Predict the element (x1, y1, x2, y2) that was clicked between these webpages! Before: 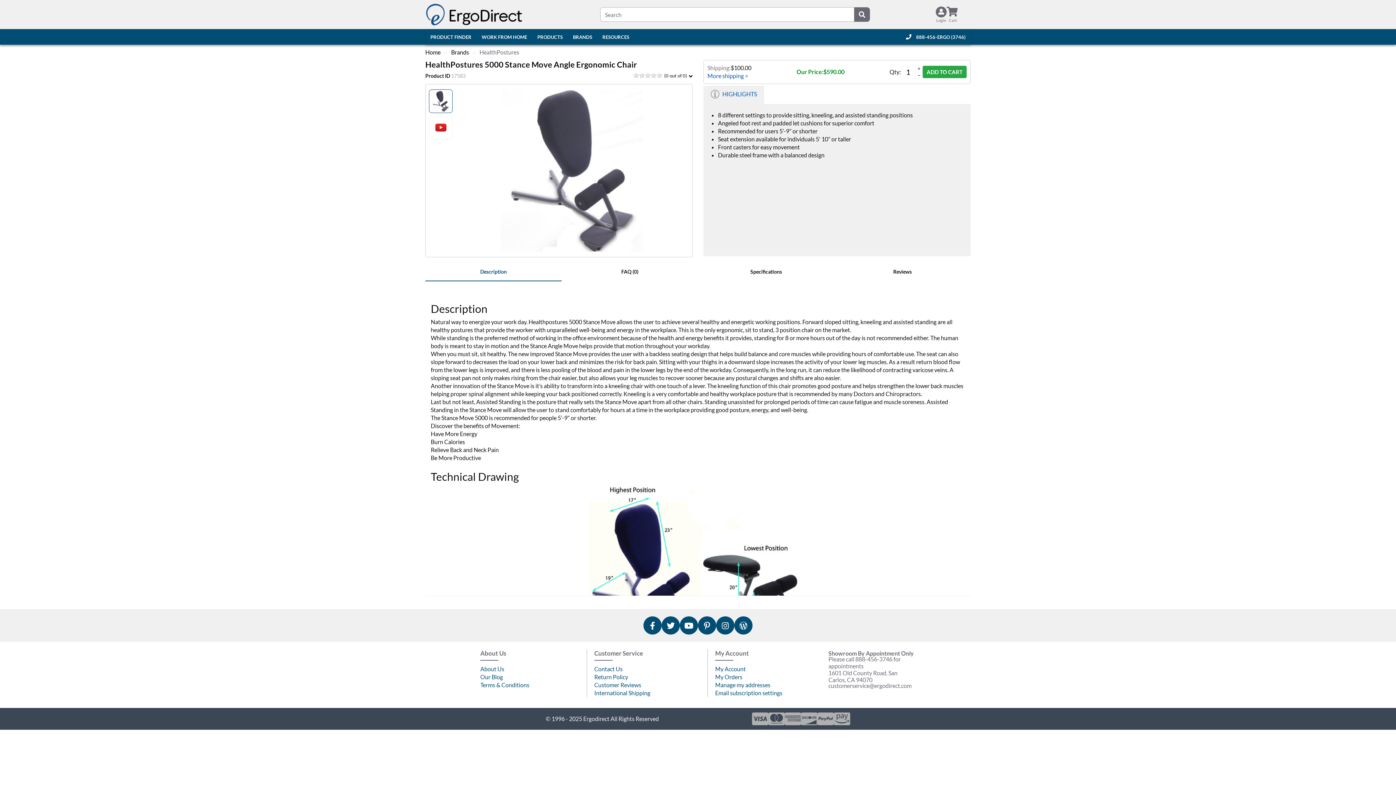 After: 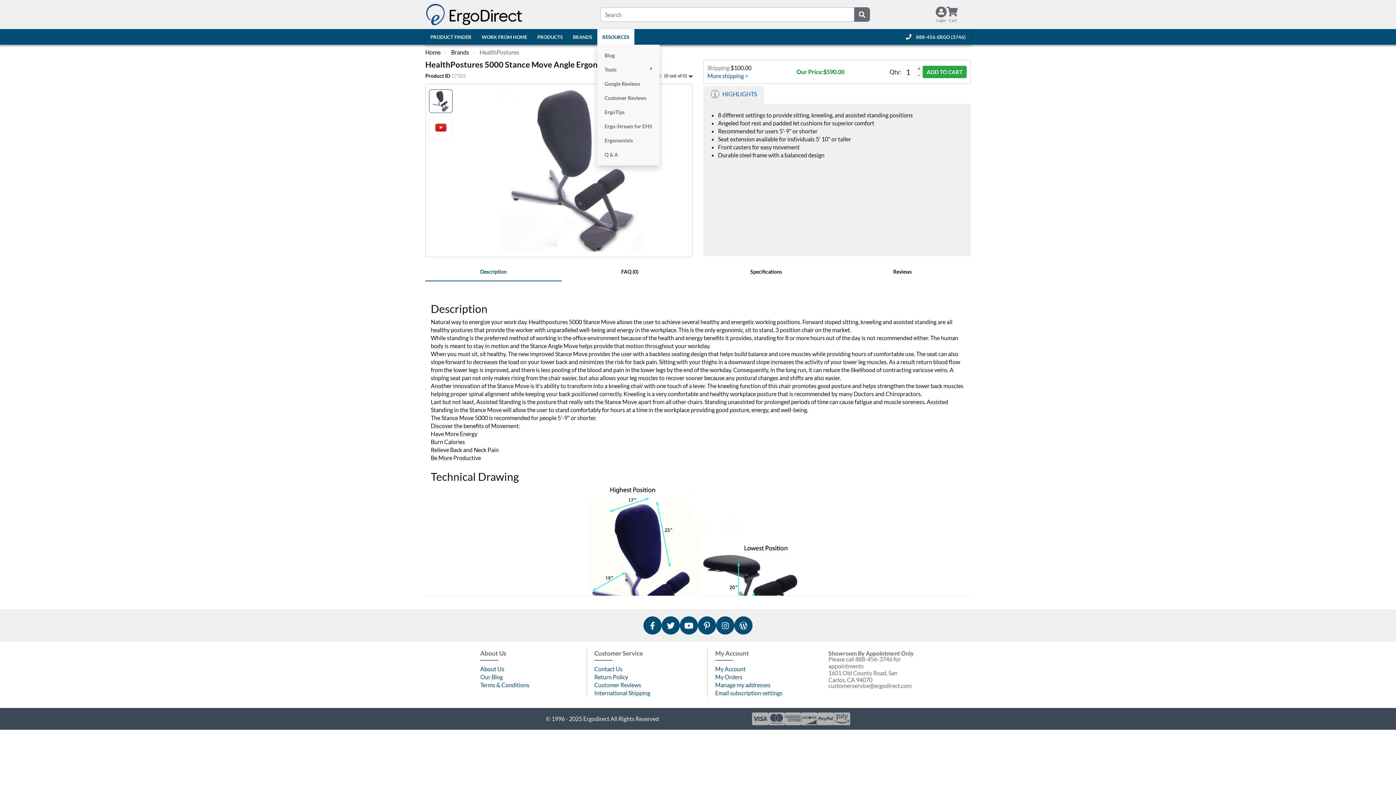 Action: label: RESOURCES bbox: (597, 29, 634, 44)